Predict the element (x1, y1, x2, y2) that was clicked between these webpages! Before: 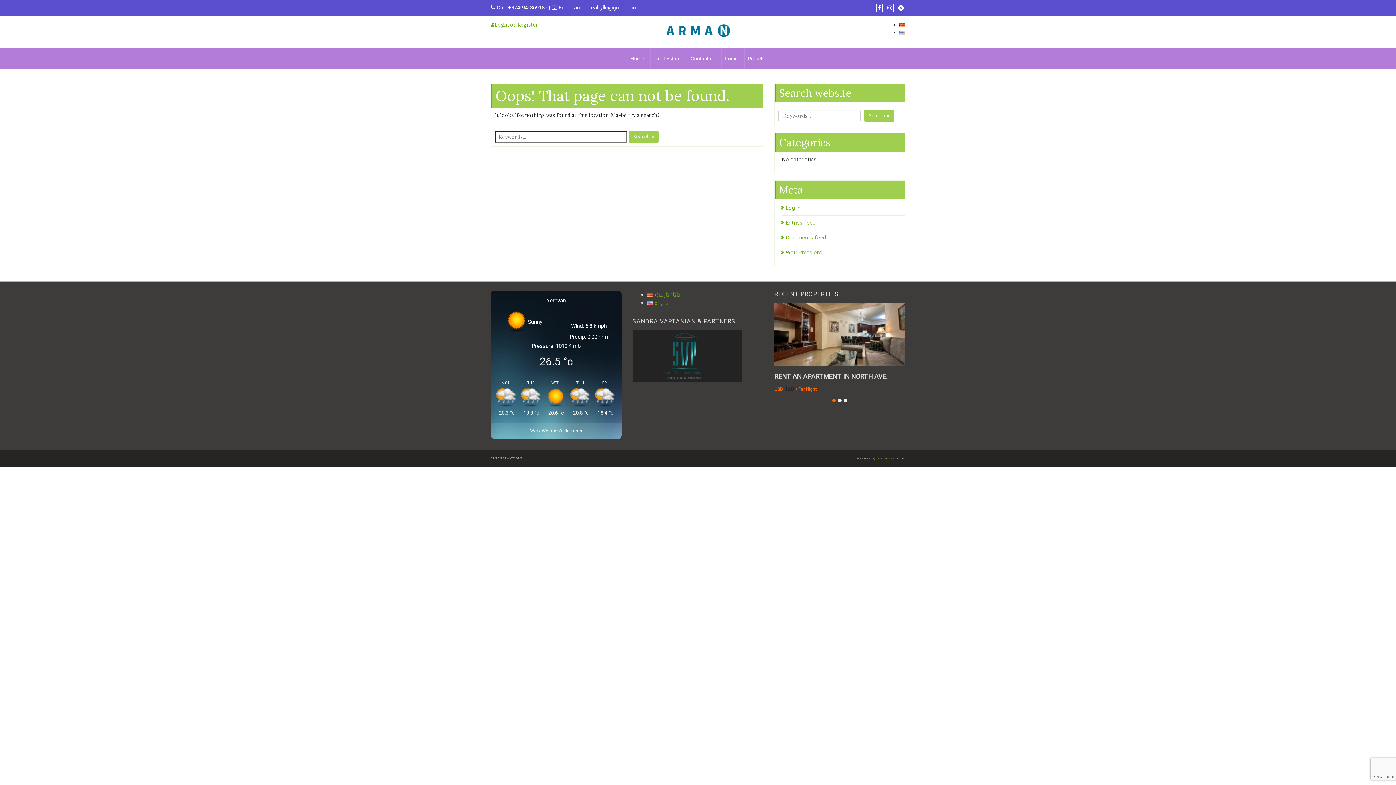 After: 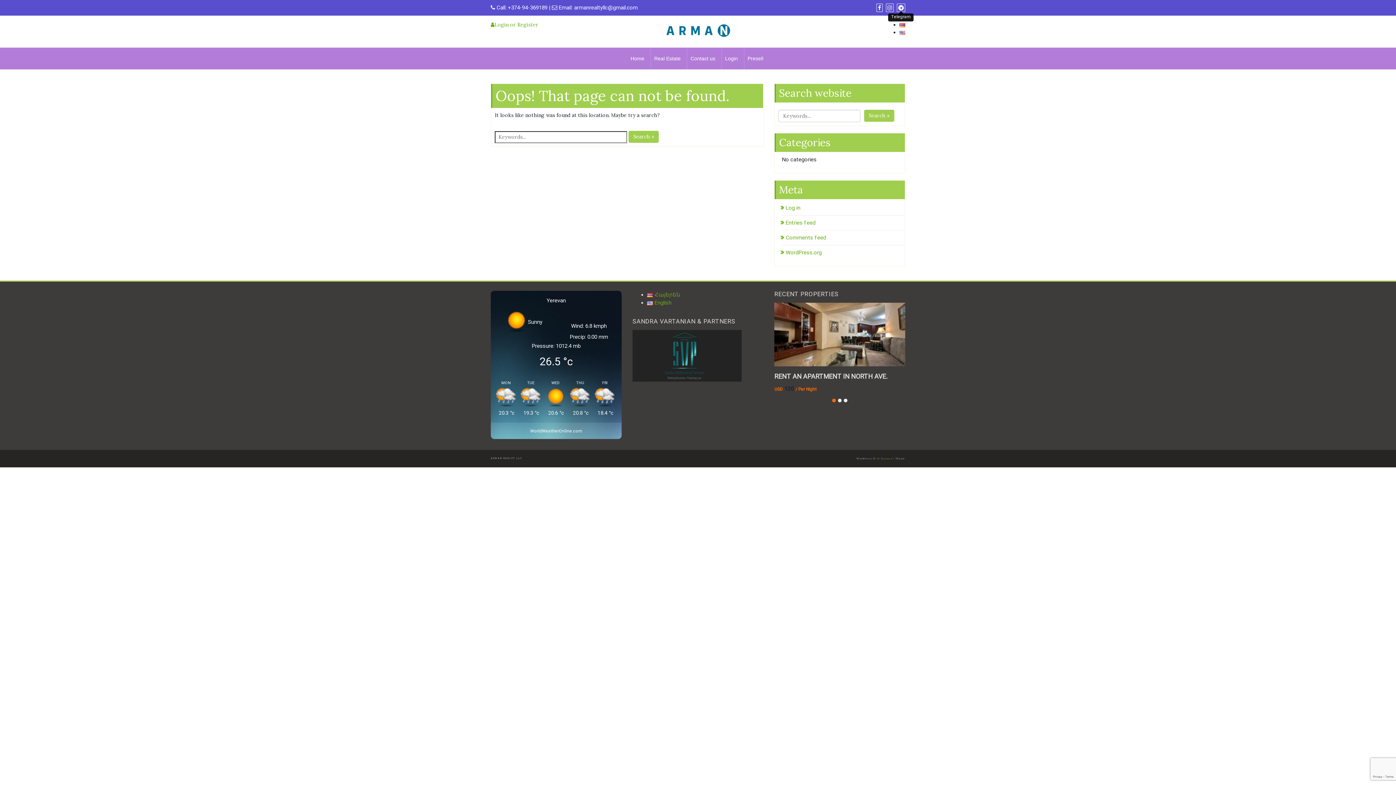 Action: bbox: (897, 4, 905, 11)